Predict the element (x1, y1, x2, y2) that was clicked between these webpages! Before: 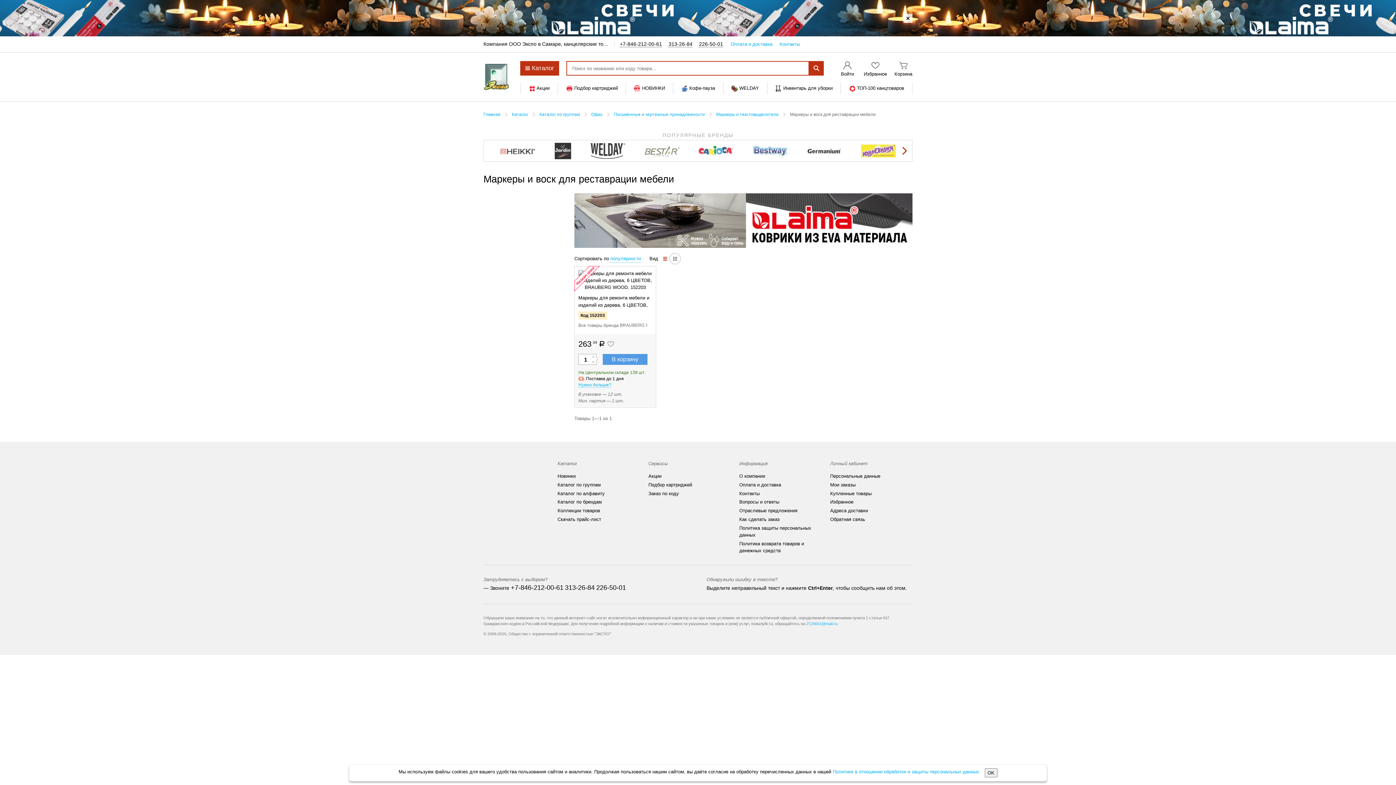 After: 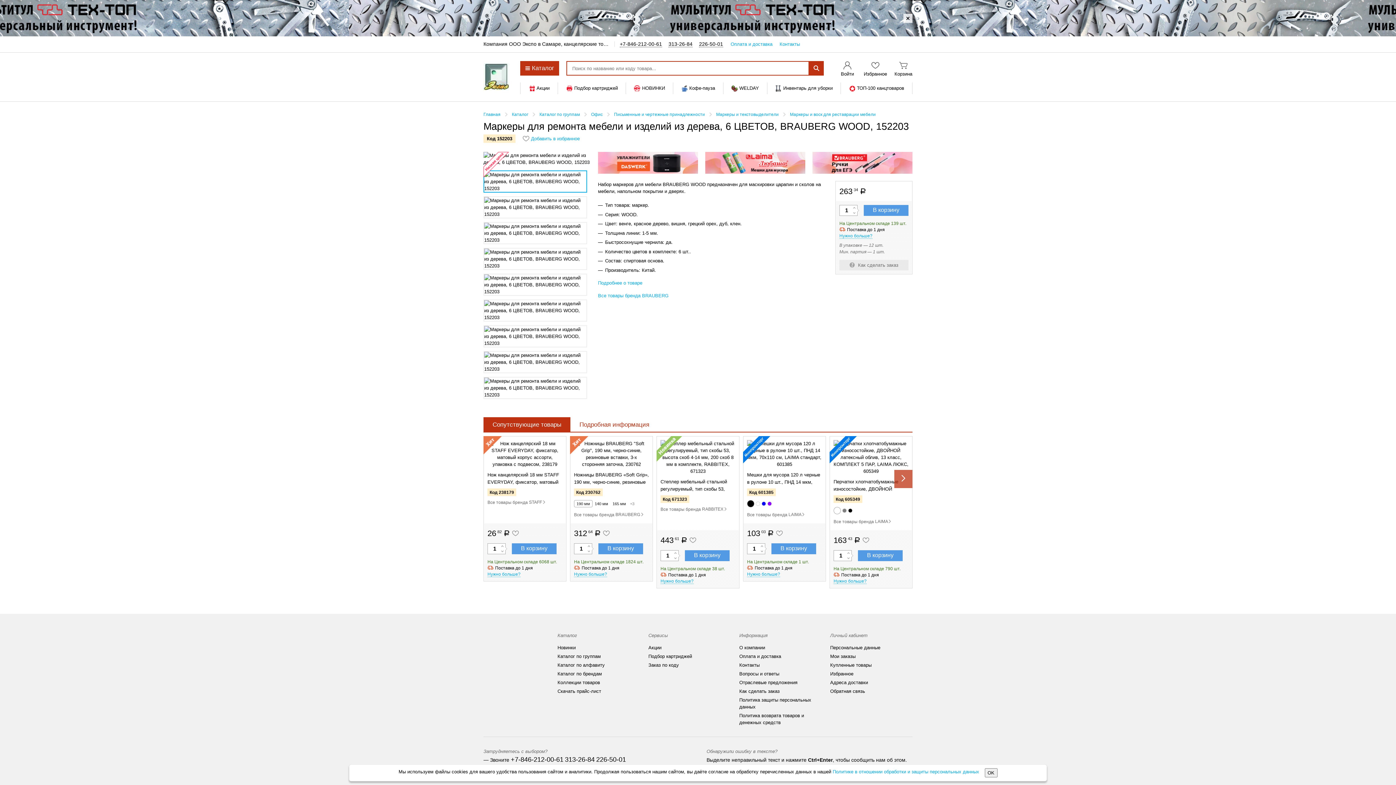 Action: label: Маркеры для ремонта мебели и изделий из дерева, 6 ЦВЕТОВ, BRAUBERG WOOD, 152203 bbox: (578, 262, 652, 309)